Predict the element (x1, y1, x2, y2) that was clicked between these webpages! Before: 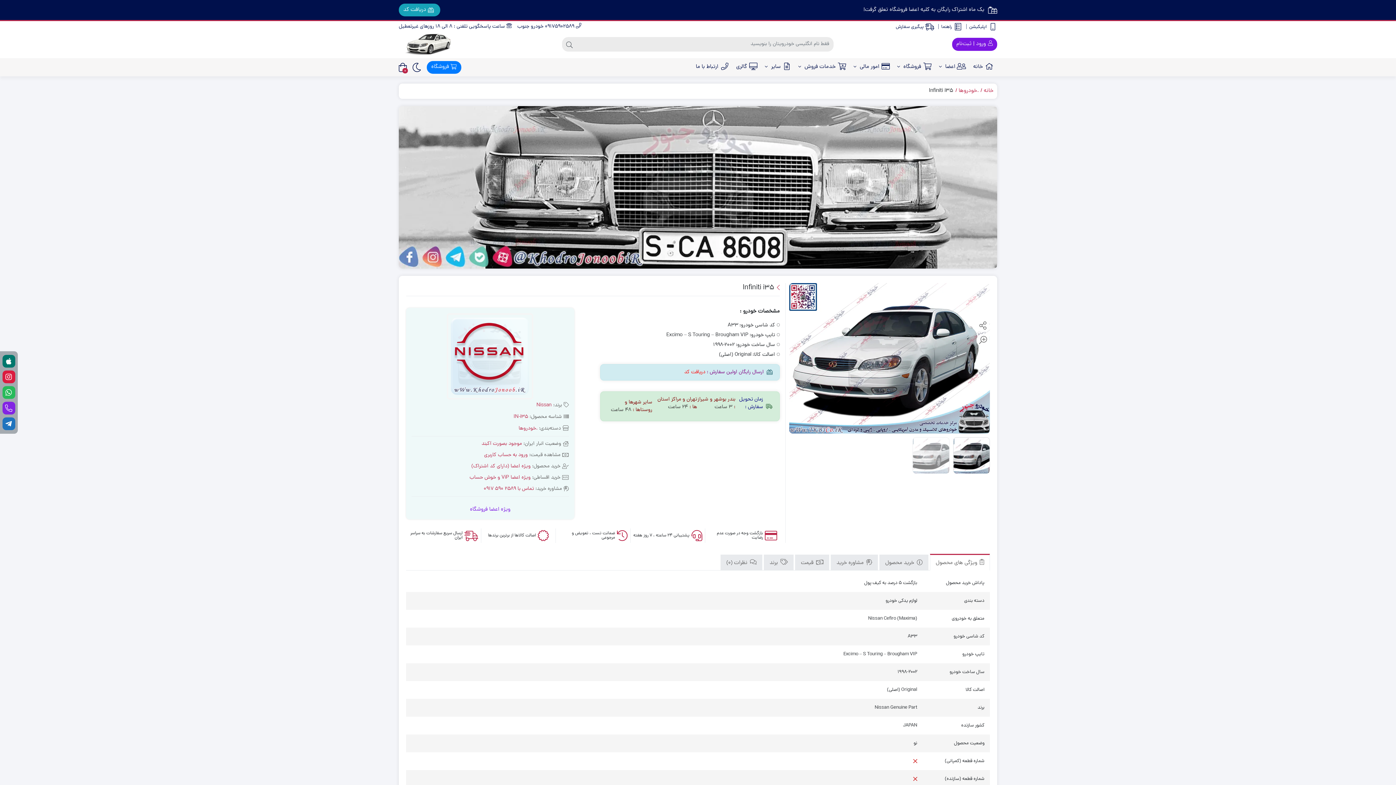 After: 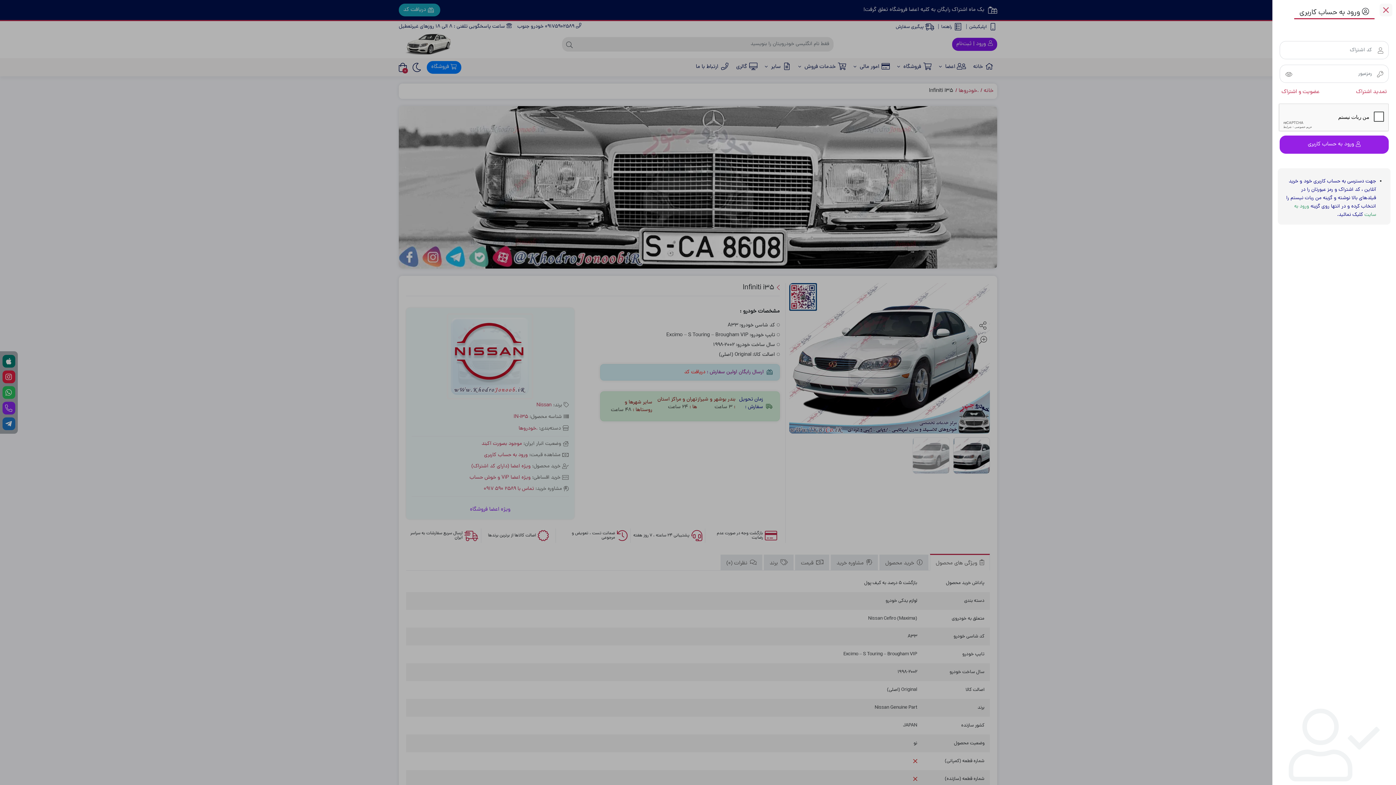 Action: label: ویژه اعضا (دارای کد اشتراک) bbox: (471, 463, 530, 470)